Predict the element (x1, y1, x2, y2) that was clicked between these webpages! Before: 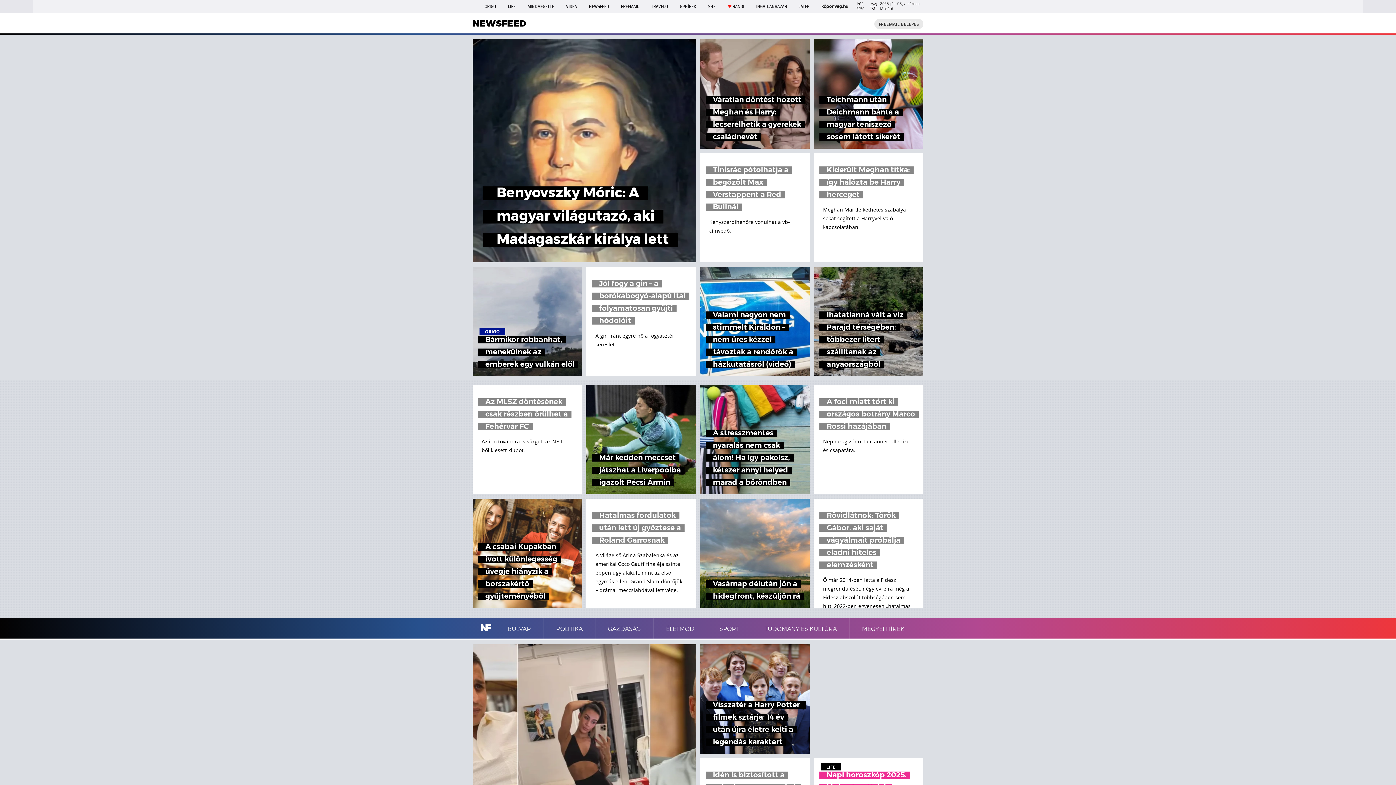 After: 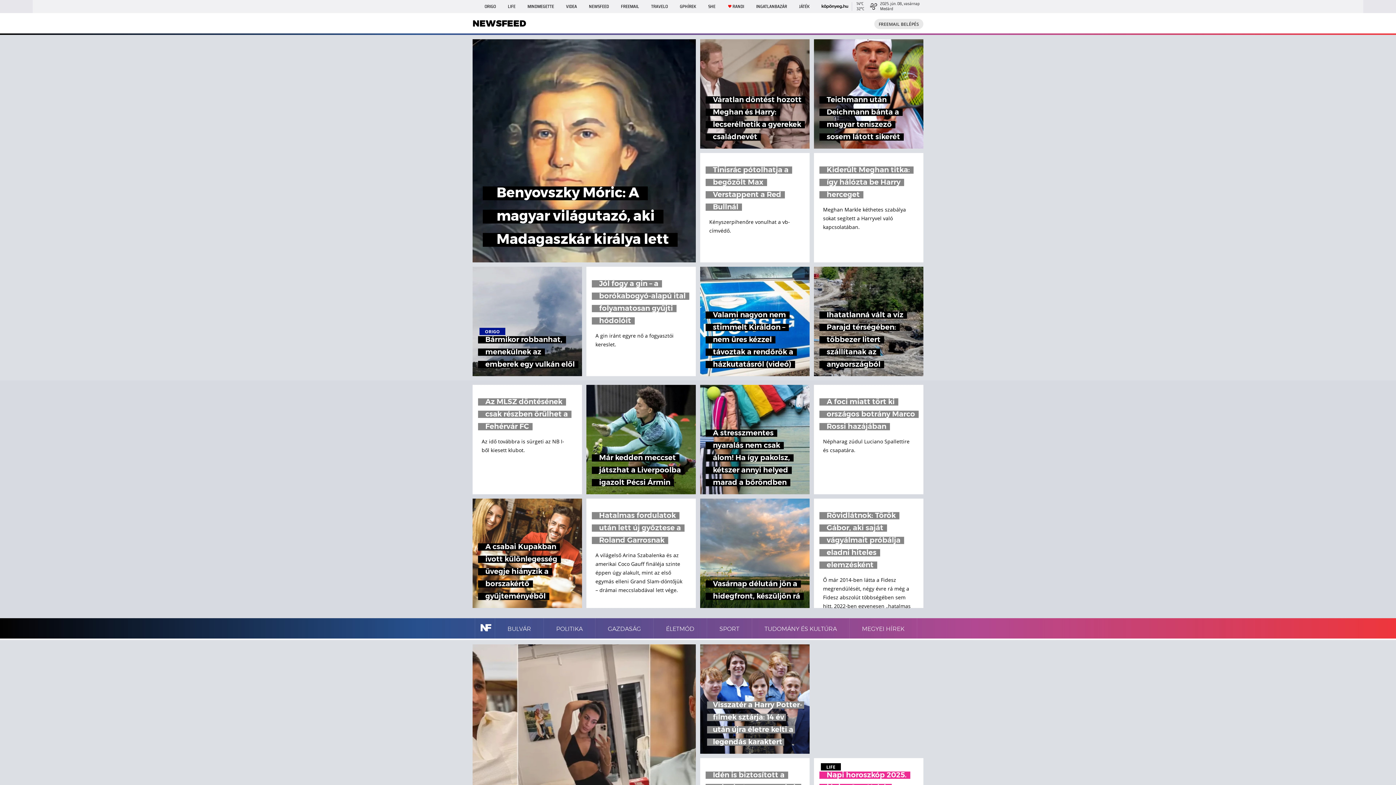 Action: bbox: (700, 644, 809, 754) label: Visszatér a Harry Potter-filmek sztárja: 14 év után újra életre kelti a legendás karaktert